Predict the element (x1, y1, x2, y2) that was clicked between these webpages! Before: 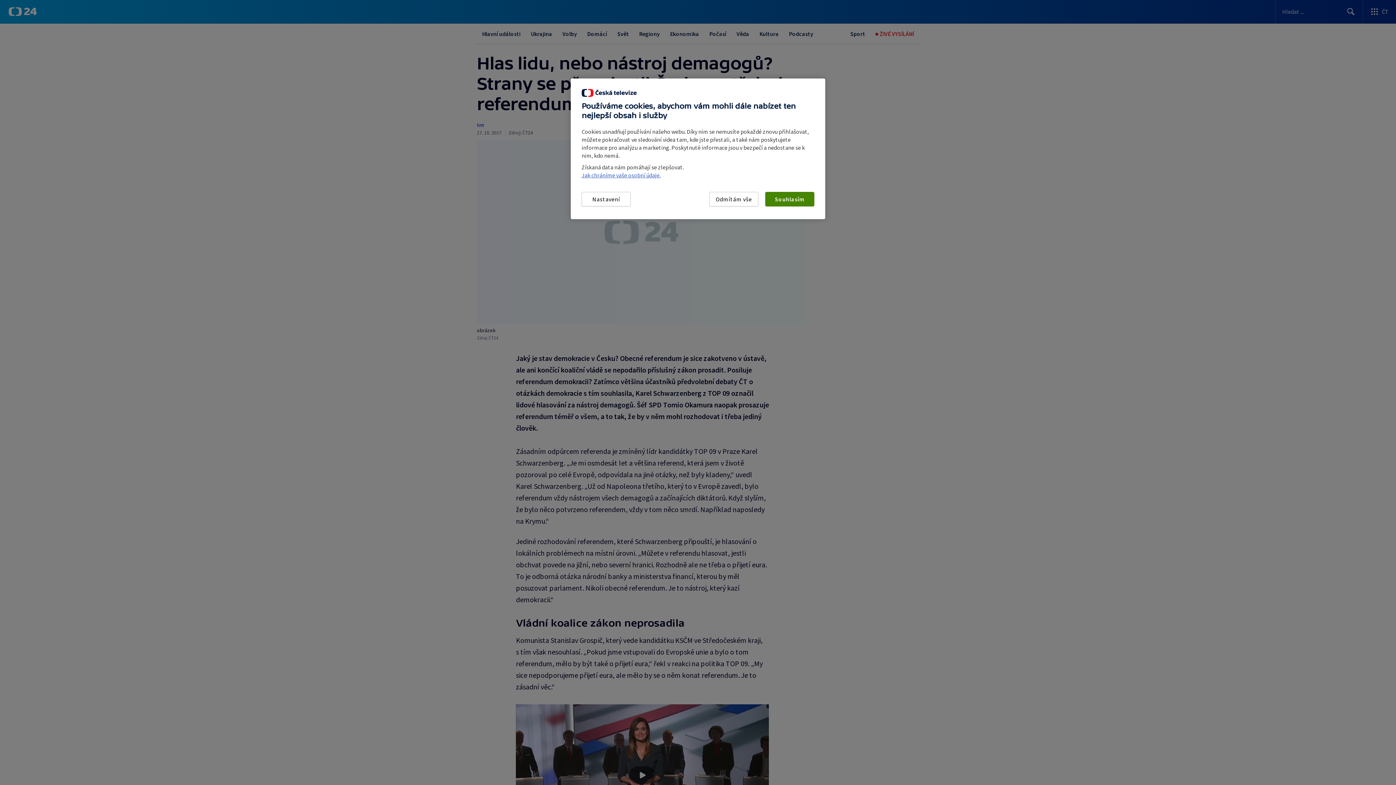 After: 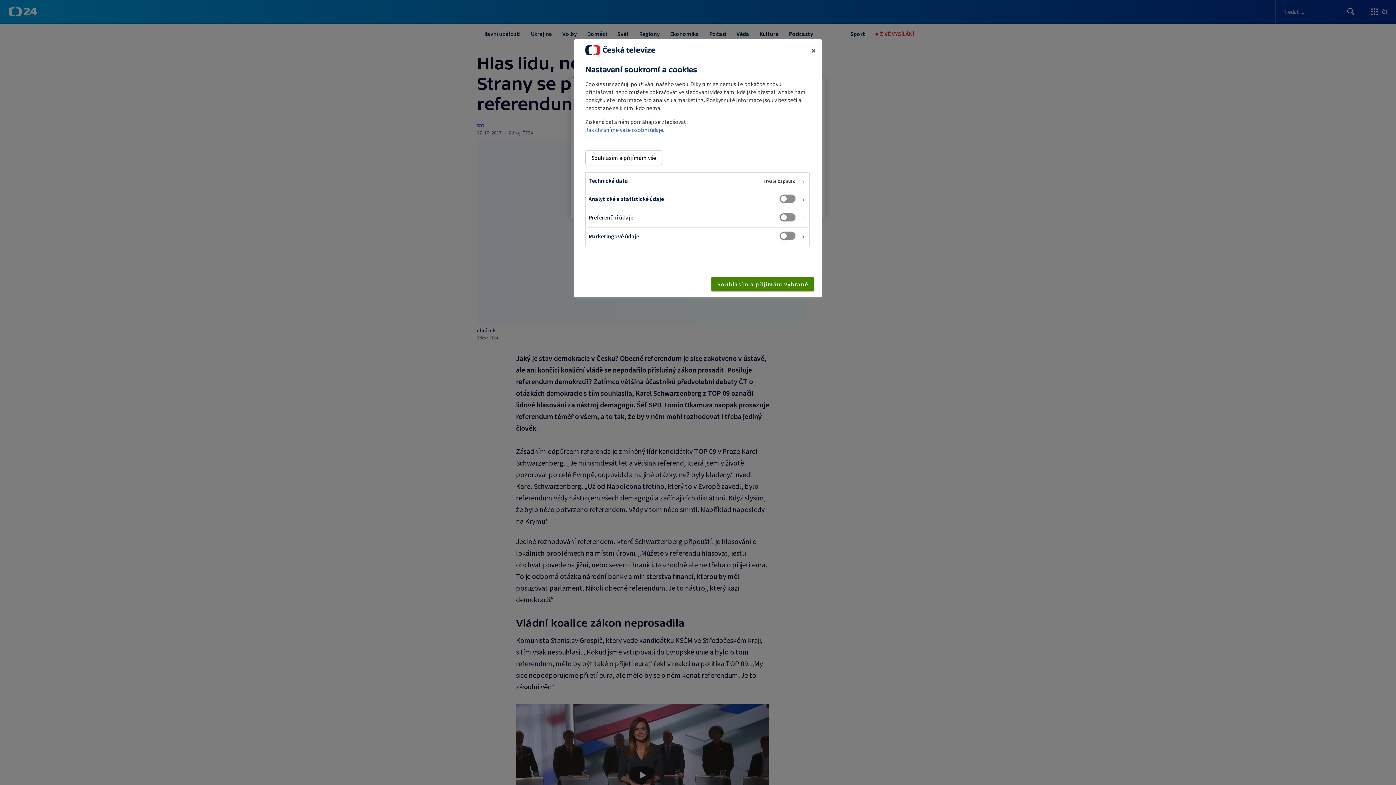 Action: bbox: (581, 192, 630, 206) label: Nastavení